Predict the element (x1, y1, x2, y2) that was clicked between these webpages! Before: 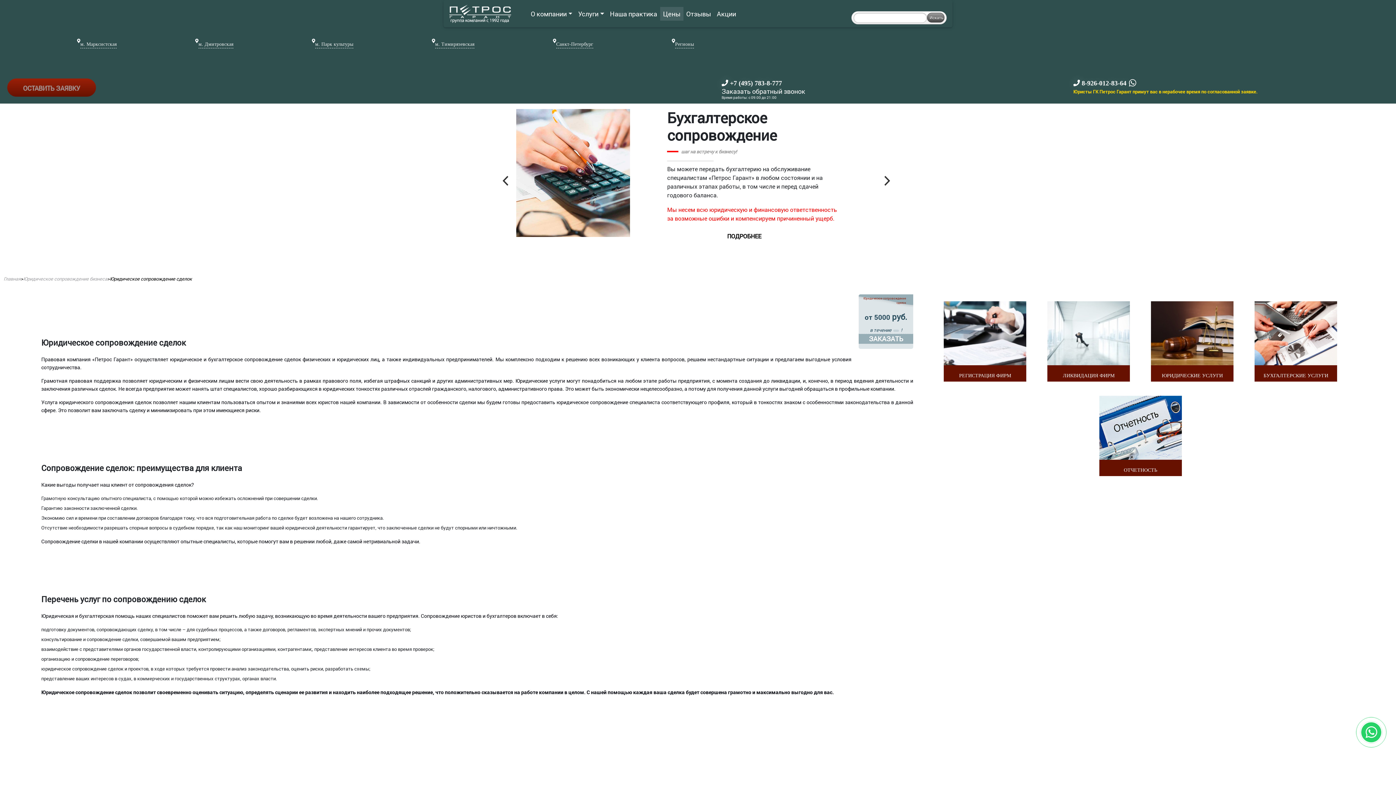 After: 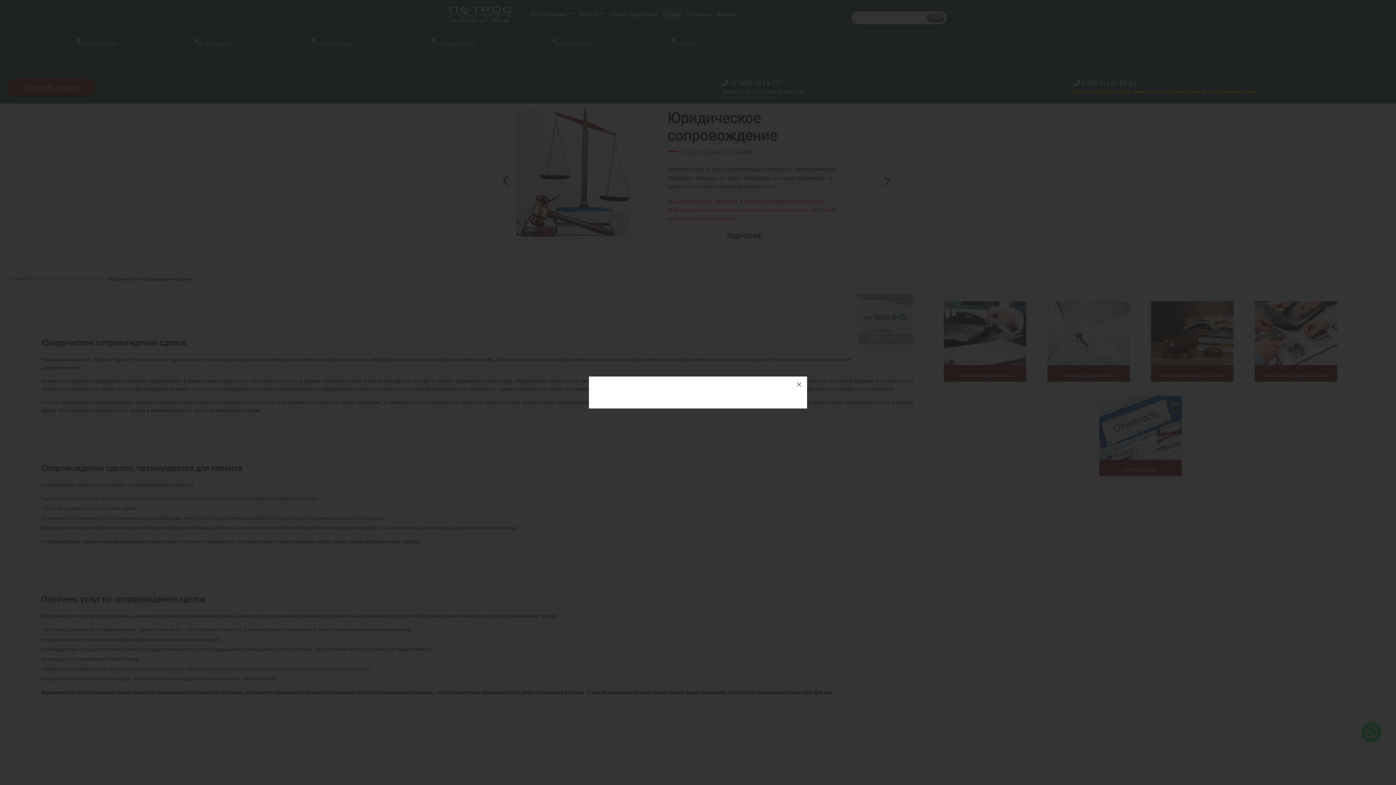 Action: bbox: (556, 38, 593, 48) label: Санкт-Петербург